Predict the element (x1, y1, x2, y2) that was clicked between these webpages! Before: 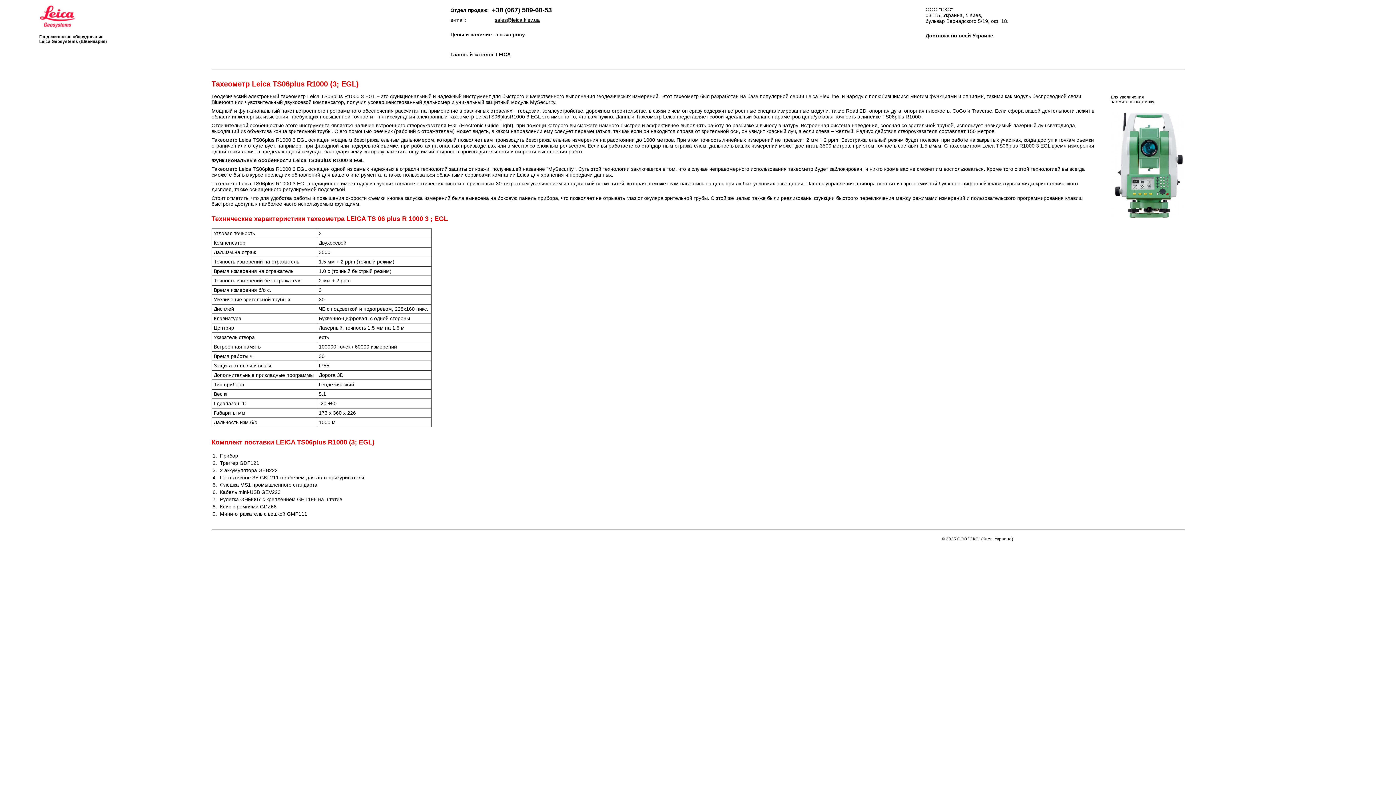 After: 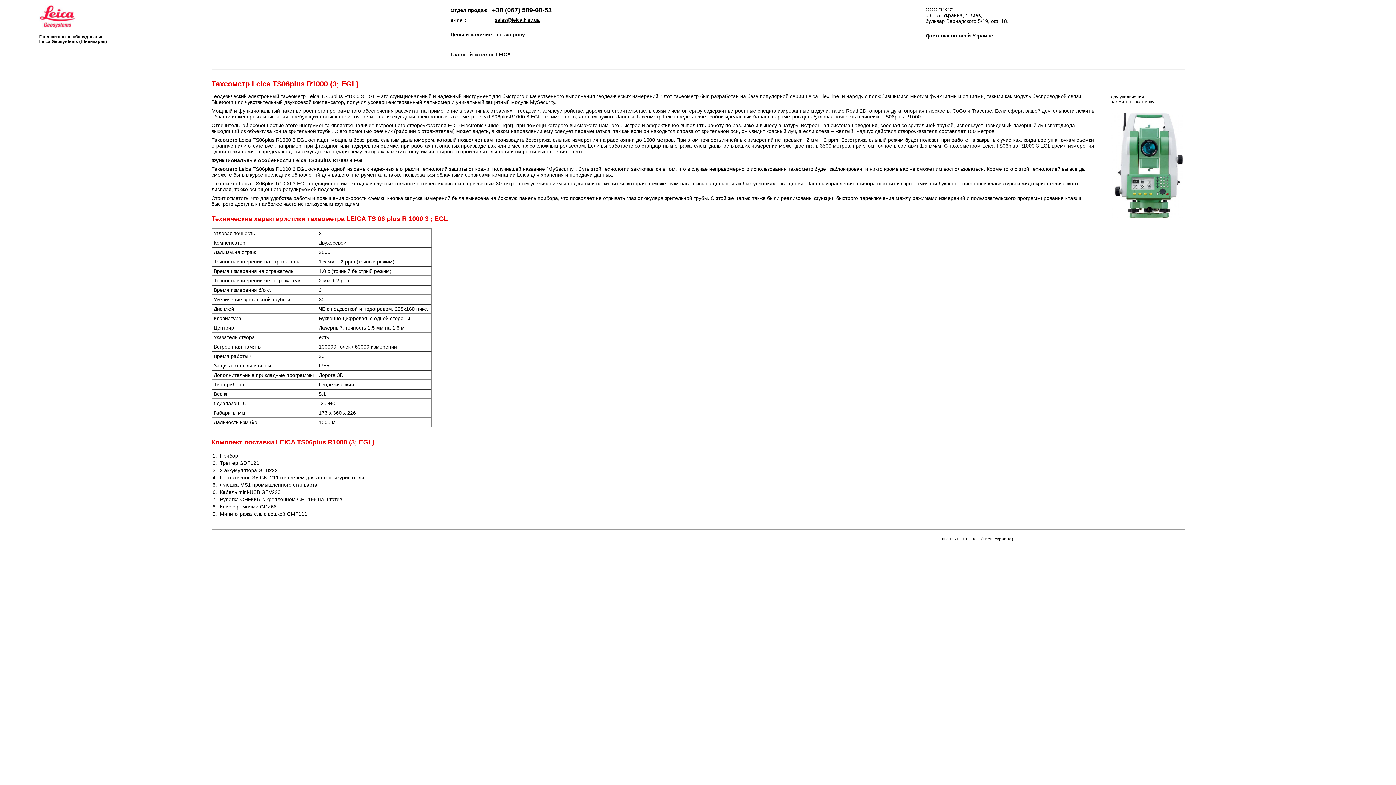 Action: bbox: (494, 17, 540, 22) label: sales@leica.kiev.ua